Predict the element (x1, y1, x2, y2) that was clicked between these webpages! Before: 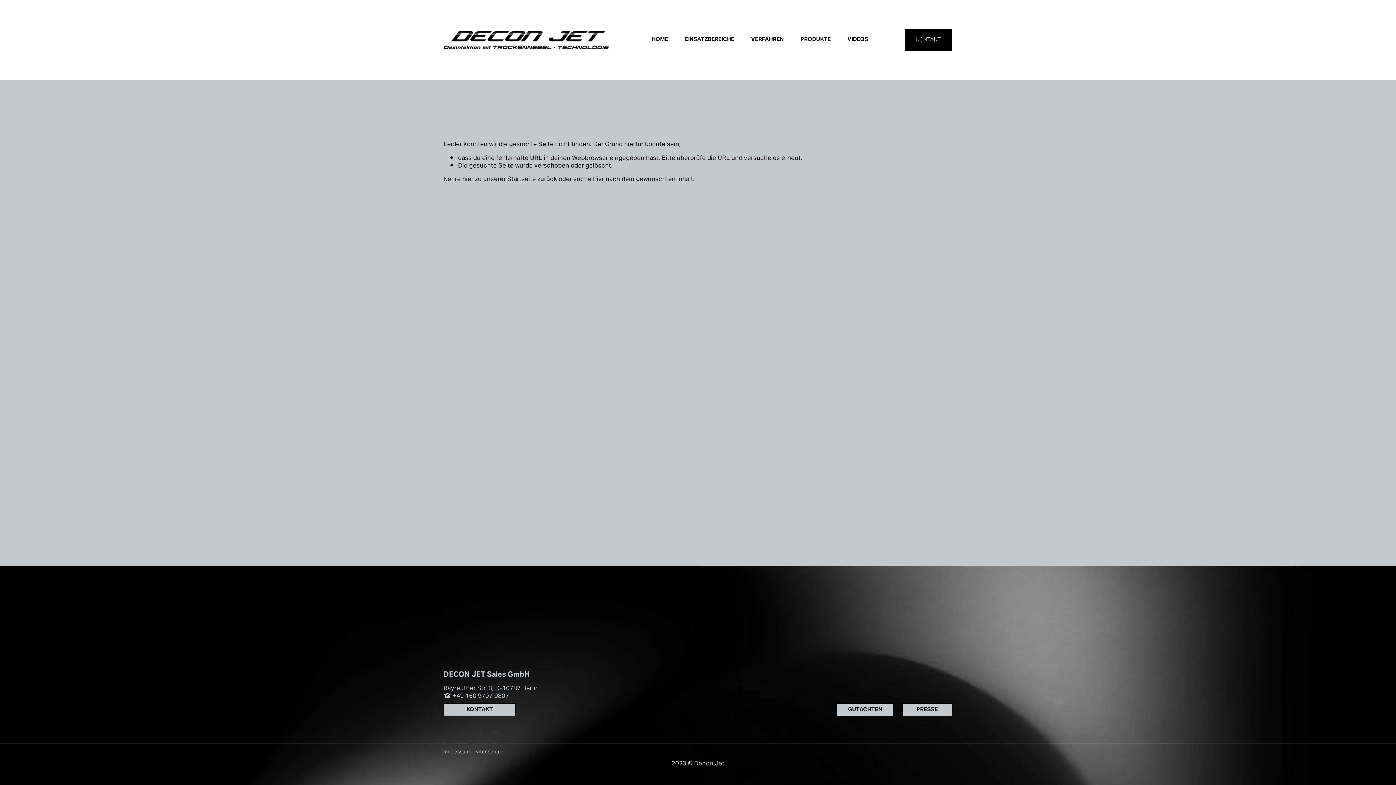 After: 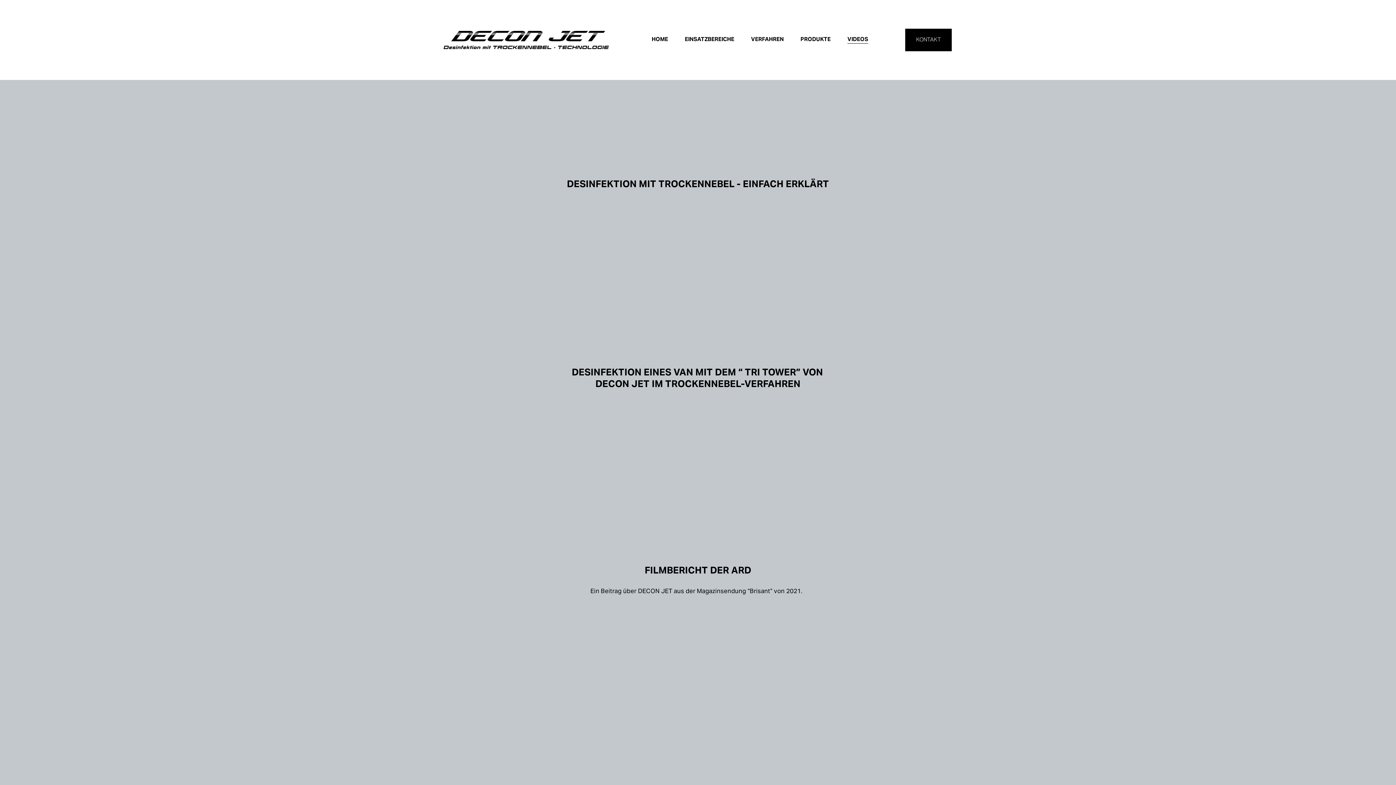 Action: label: VIDEOS bbox: (847, 35, 868, 43)